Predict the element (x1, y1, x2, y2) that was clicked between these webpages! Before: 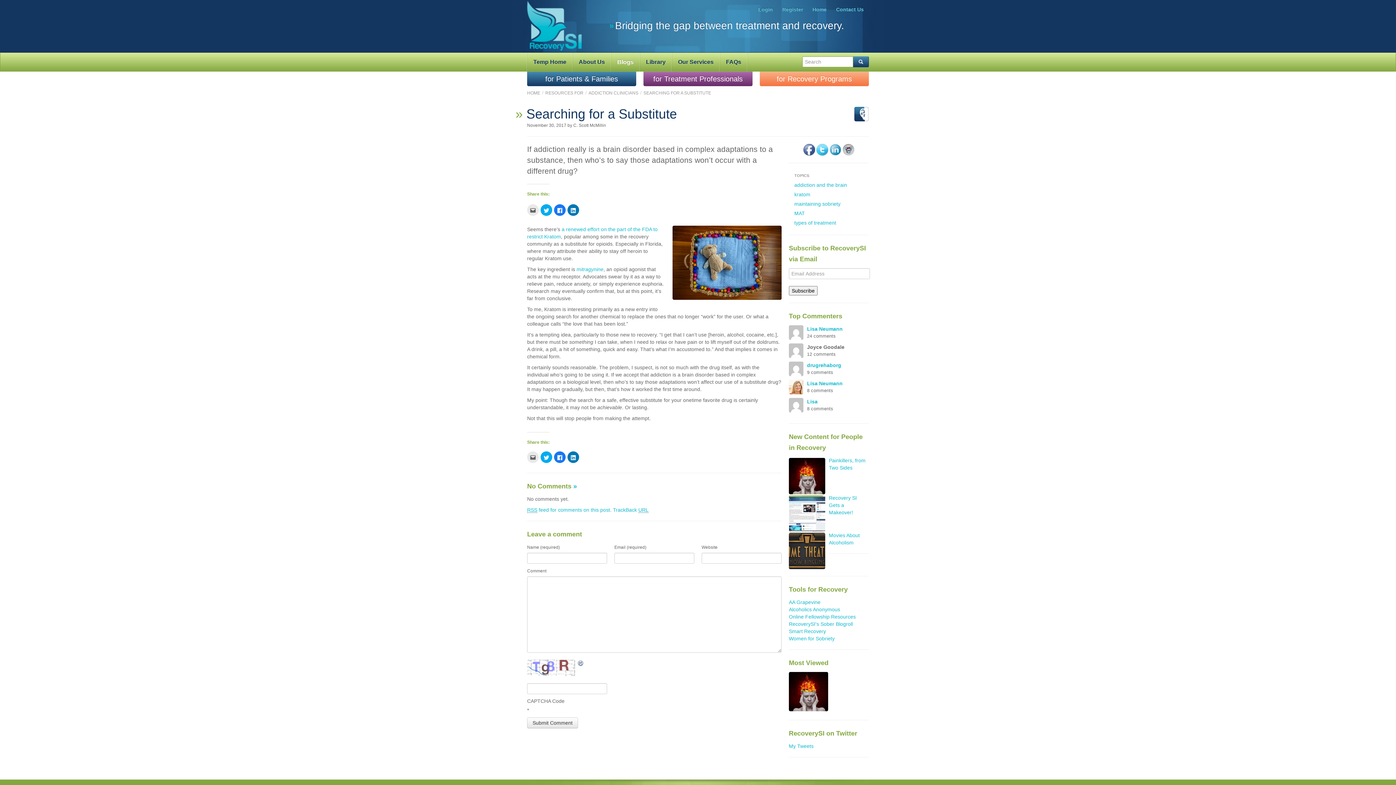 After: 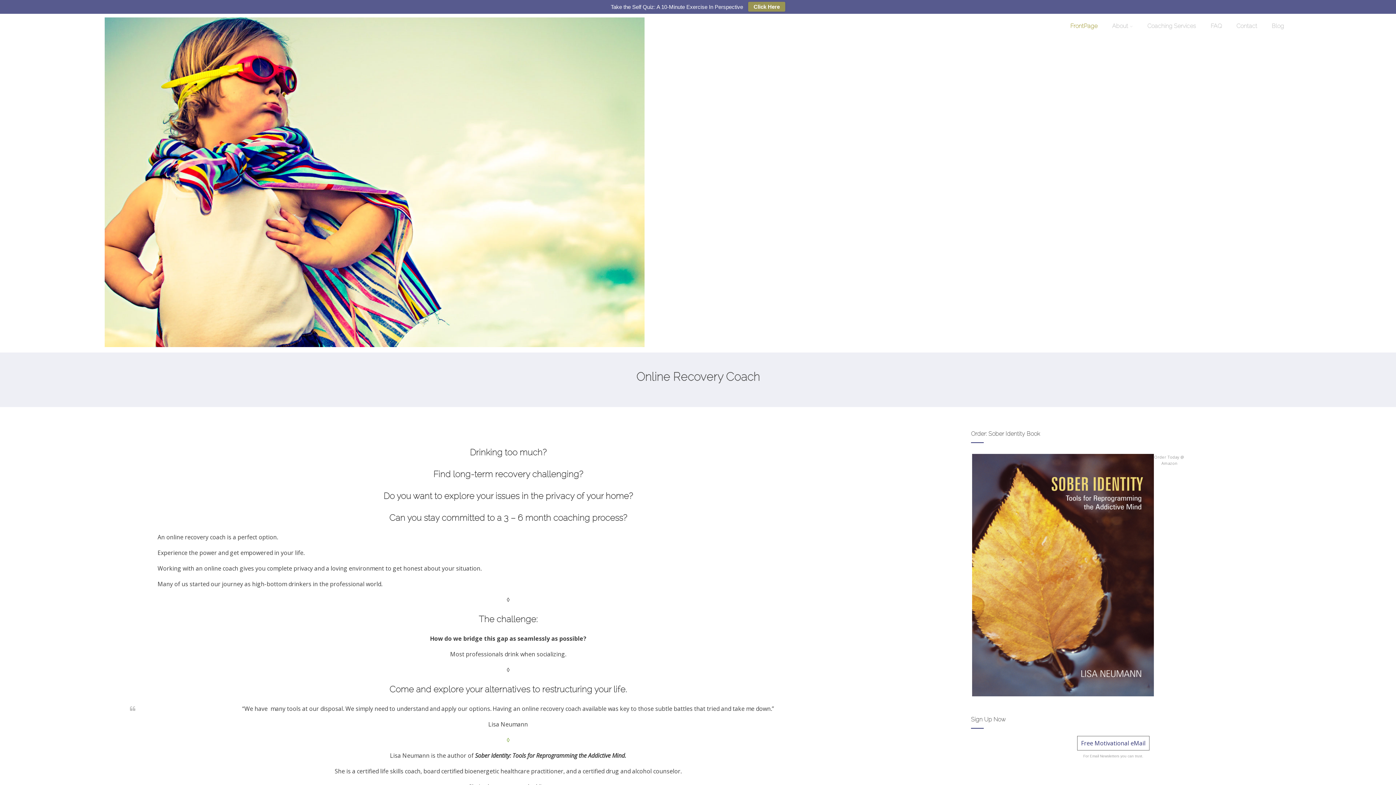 Action: label: Lisa Neumann bbox: (807, 326, 842, 332)